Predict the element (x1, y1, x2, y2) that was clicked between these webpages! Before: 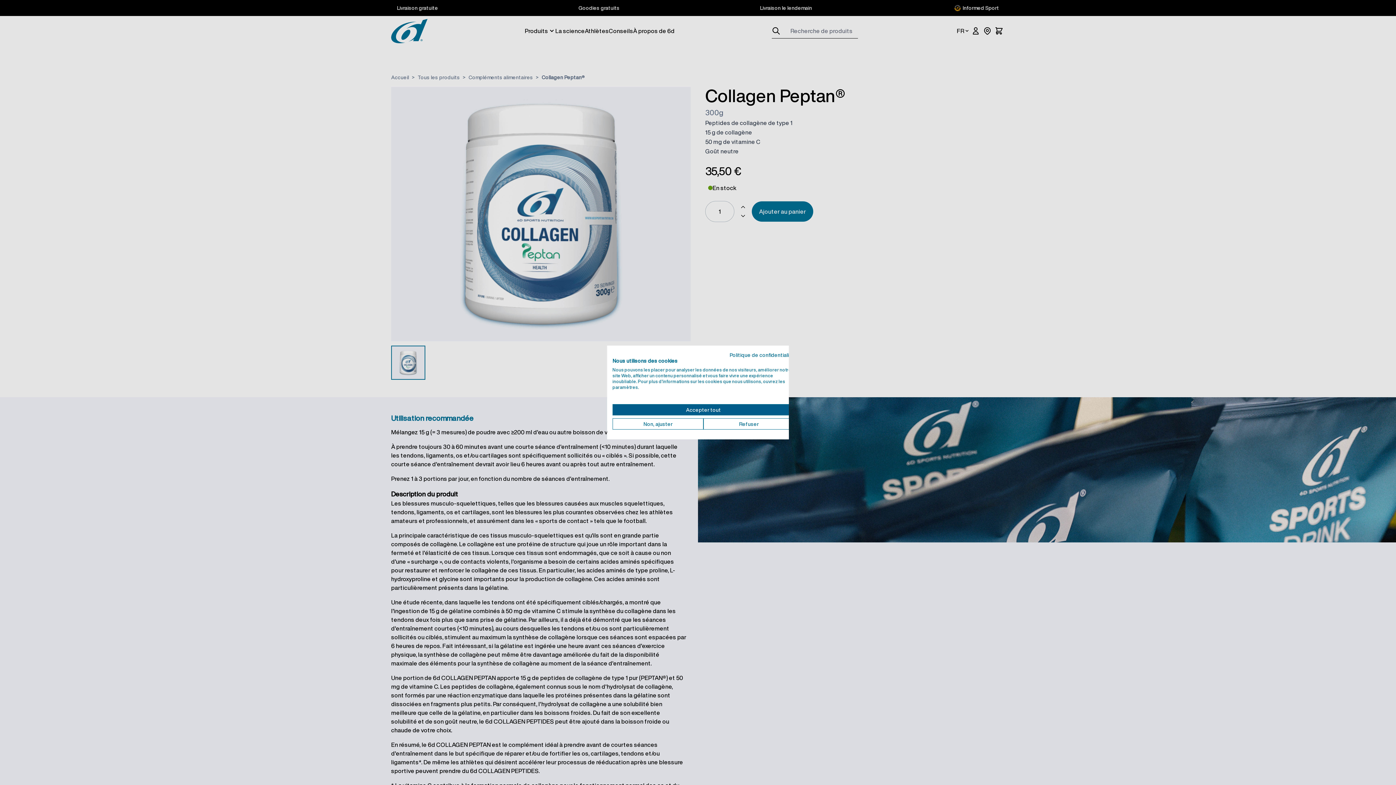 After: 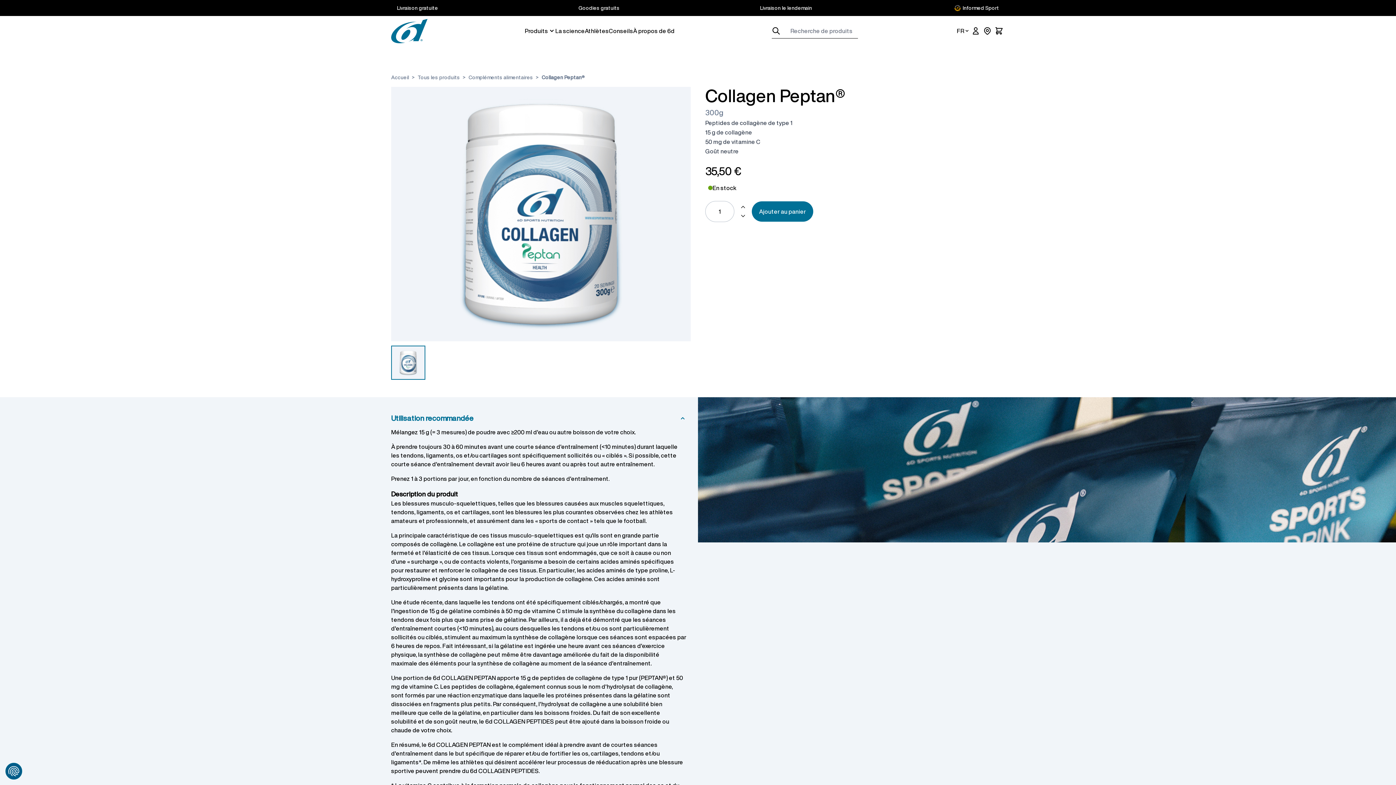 Action: label: Refuser tous les cookies bbox: (703, 418, 794, 429)